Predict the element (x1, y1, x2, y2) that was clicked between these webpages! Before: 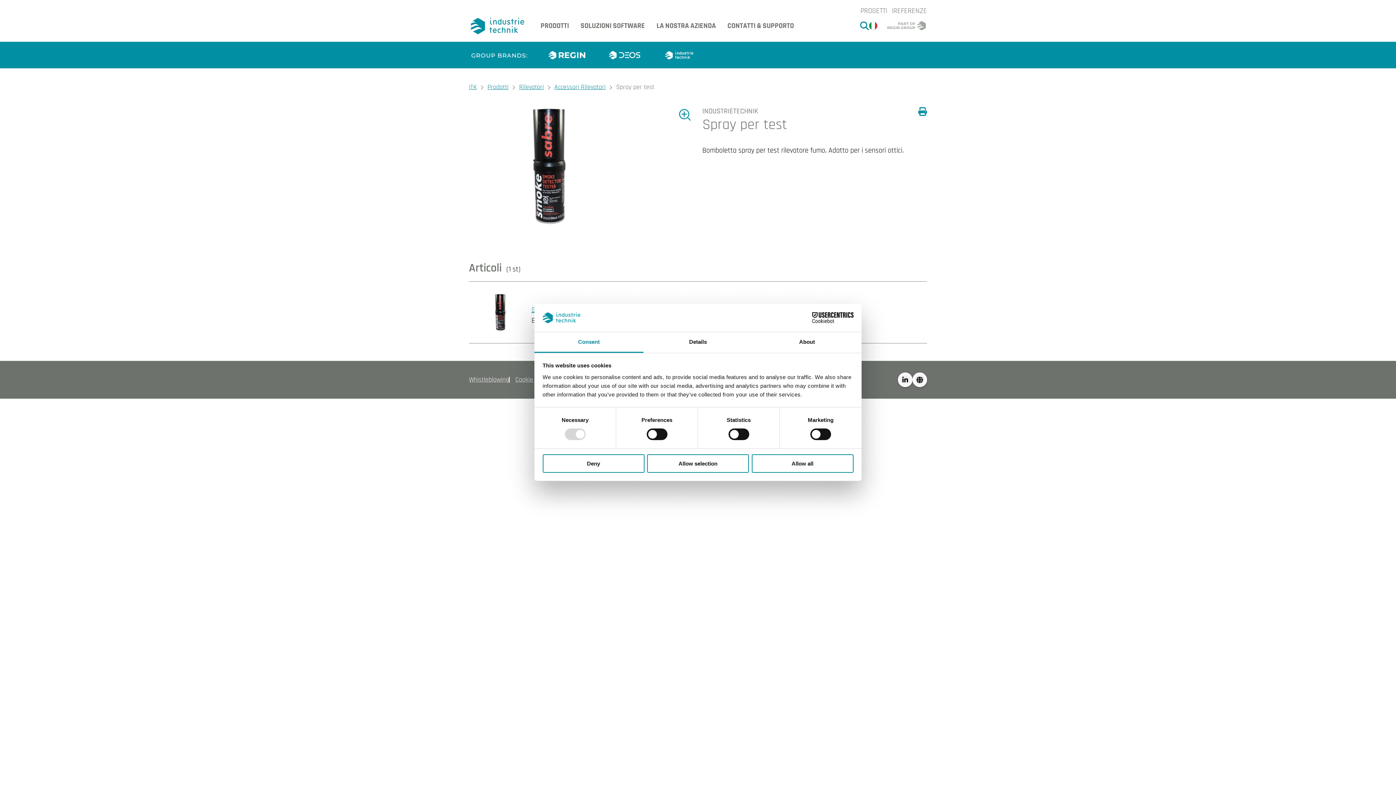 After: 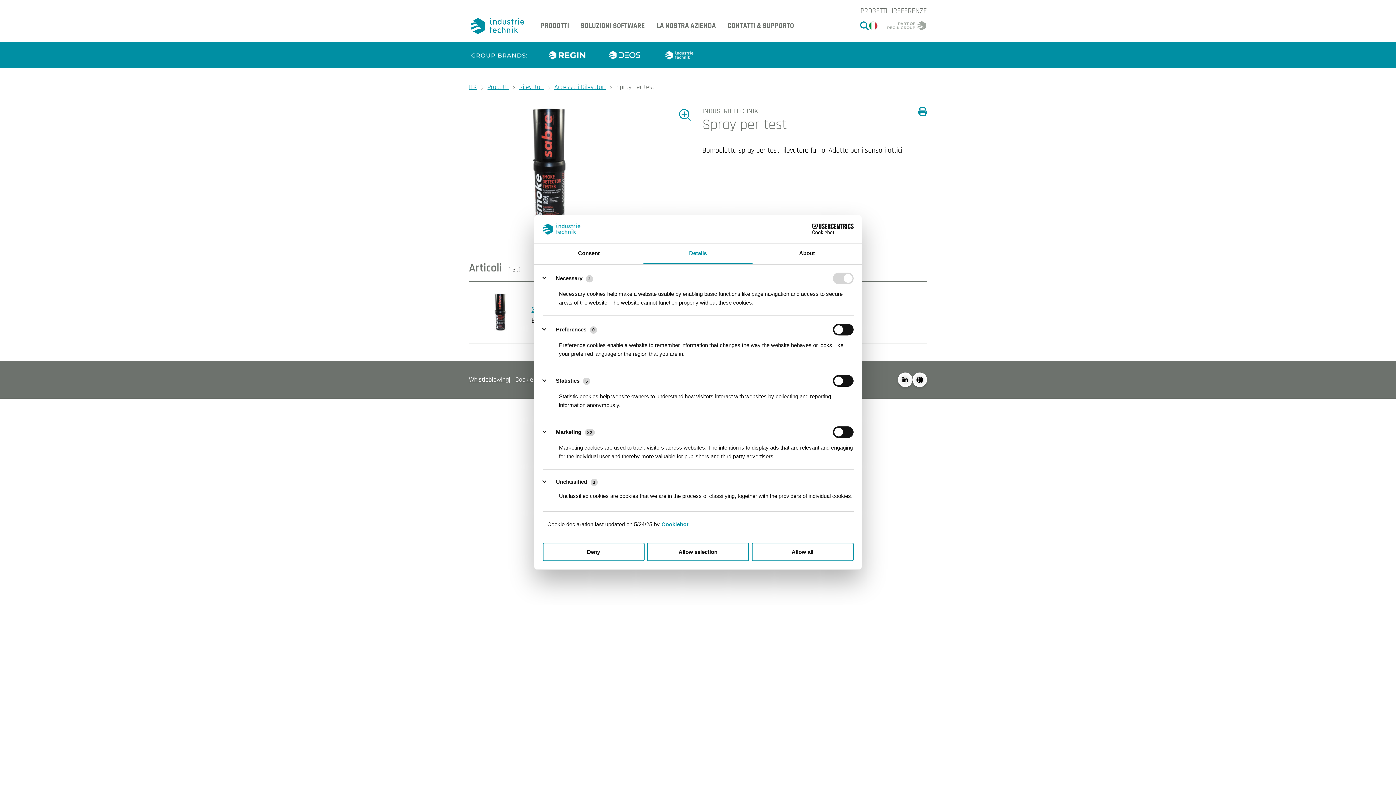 Action: label: Details bbox: (643, 332, 752, 353)